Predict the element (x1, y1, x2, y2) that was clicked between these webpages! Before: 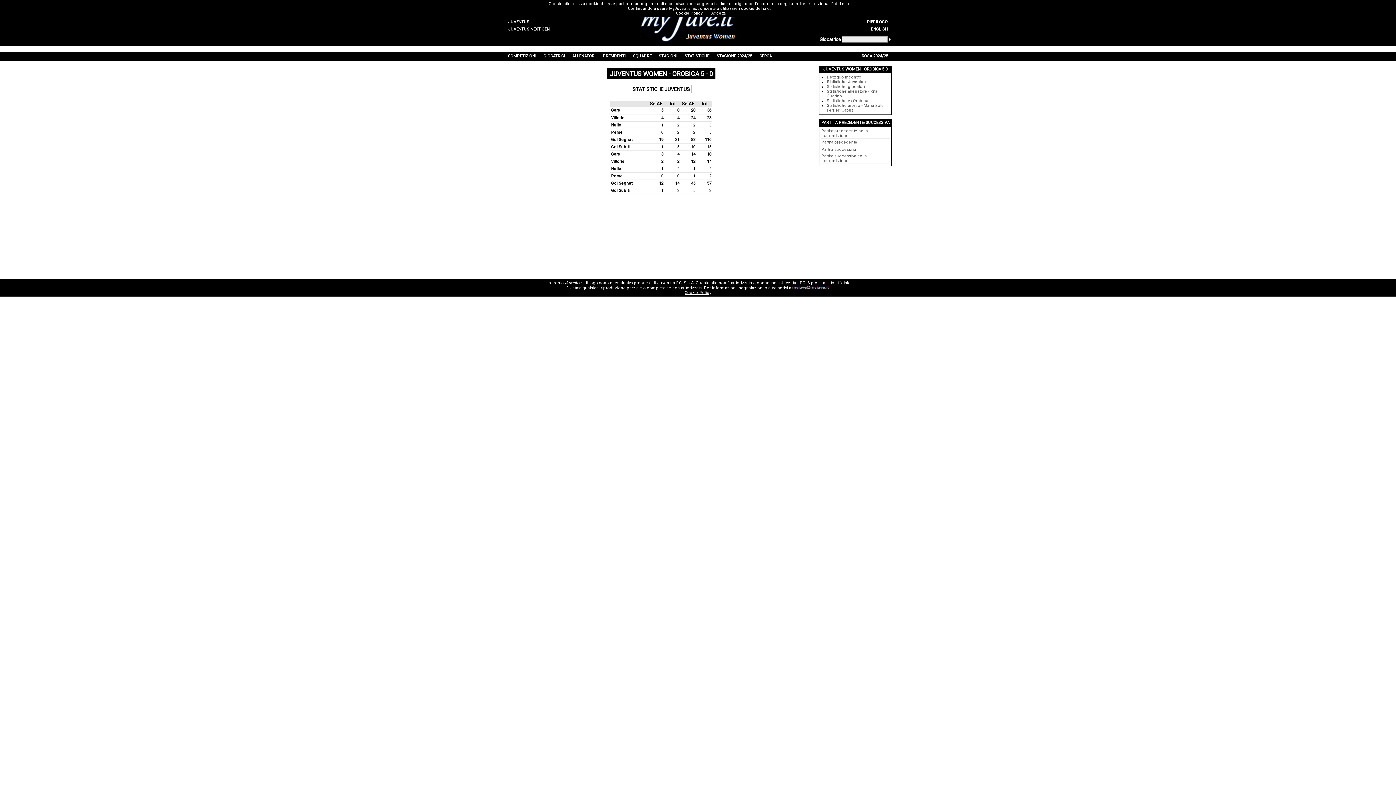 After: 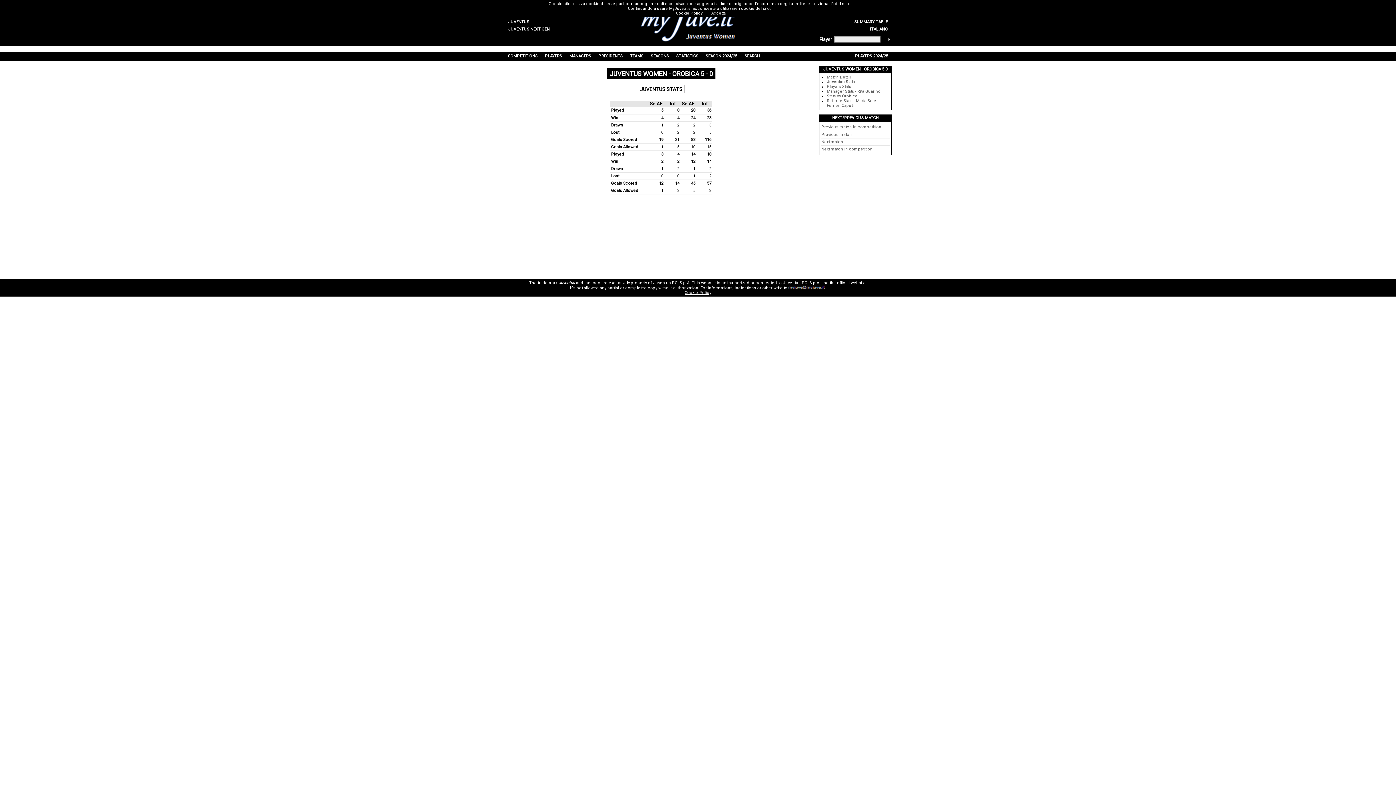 Action: bbox: (856, 26, 891, 32) label: ENGLISH